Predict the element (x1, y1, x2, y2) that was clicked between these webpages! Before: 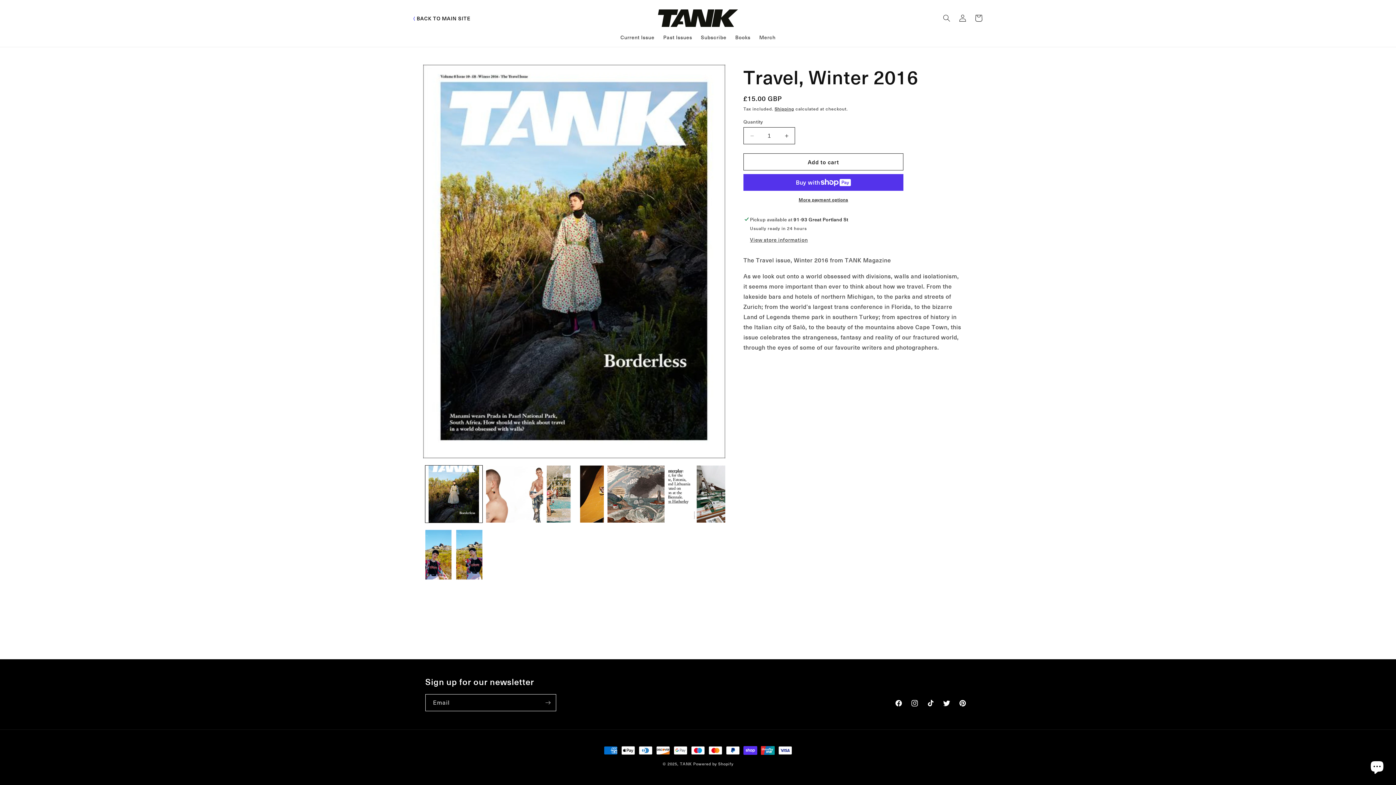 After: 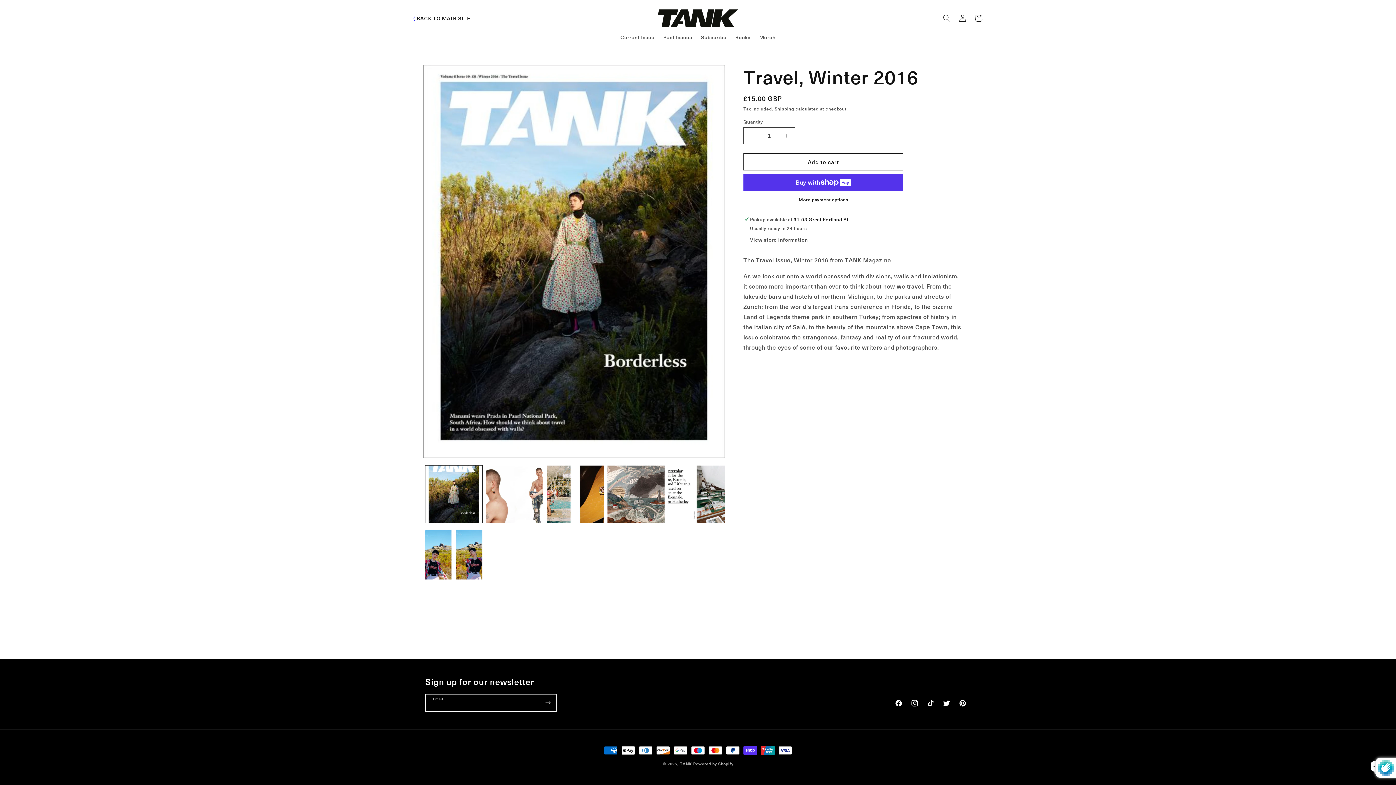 Action: bbox: (540, 694, 556, 711) label: Subscribe